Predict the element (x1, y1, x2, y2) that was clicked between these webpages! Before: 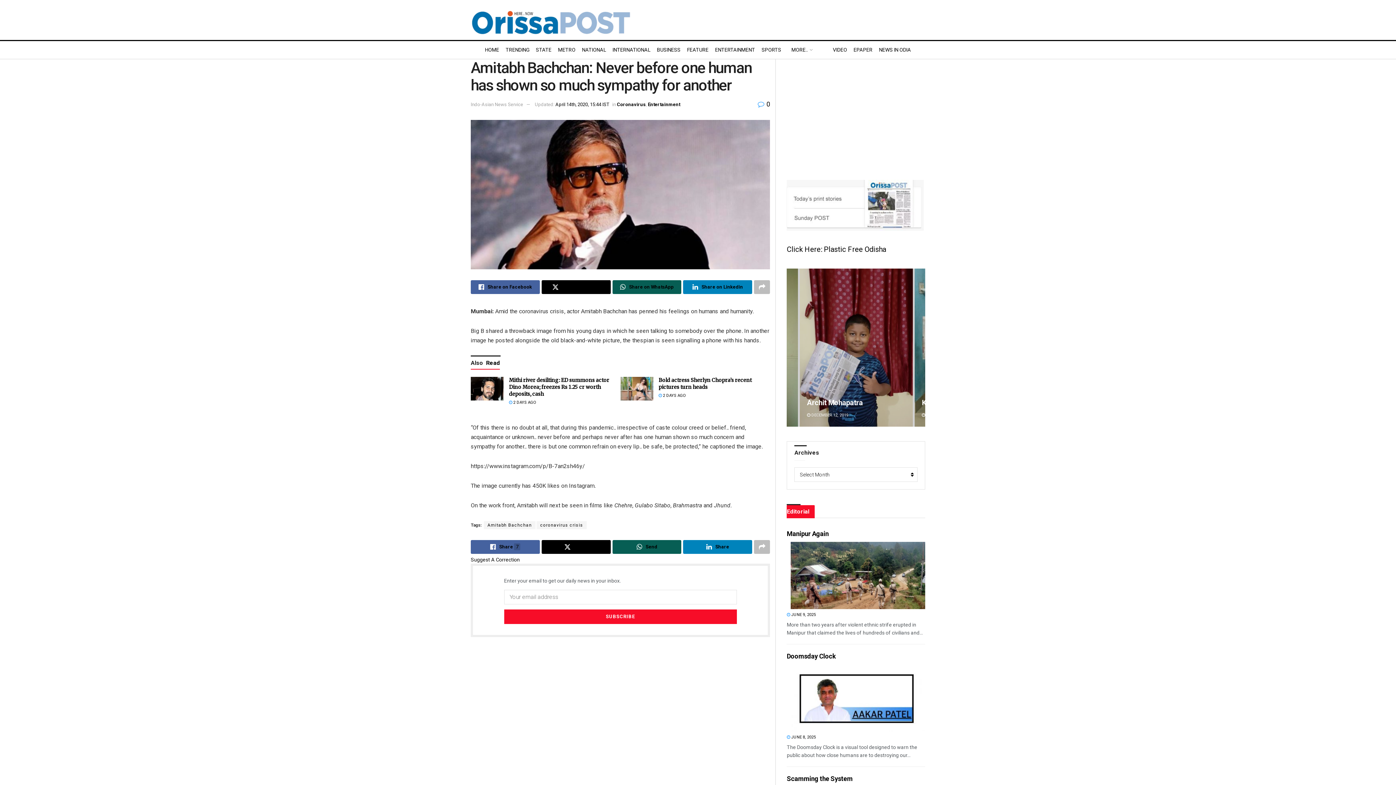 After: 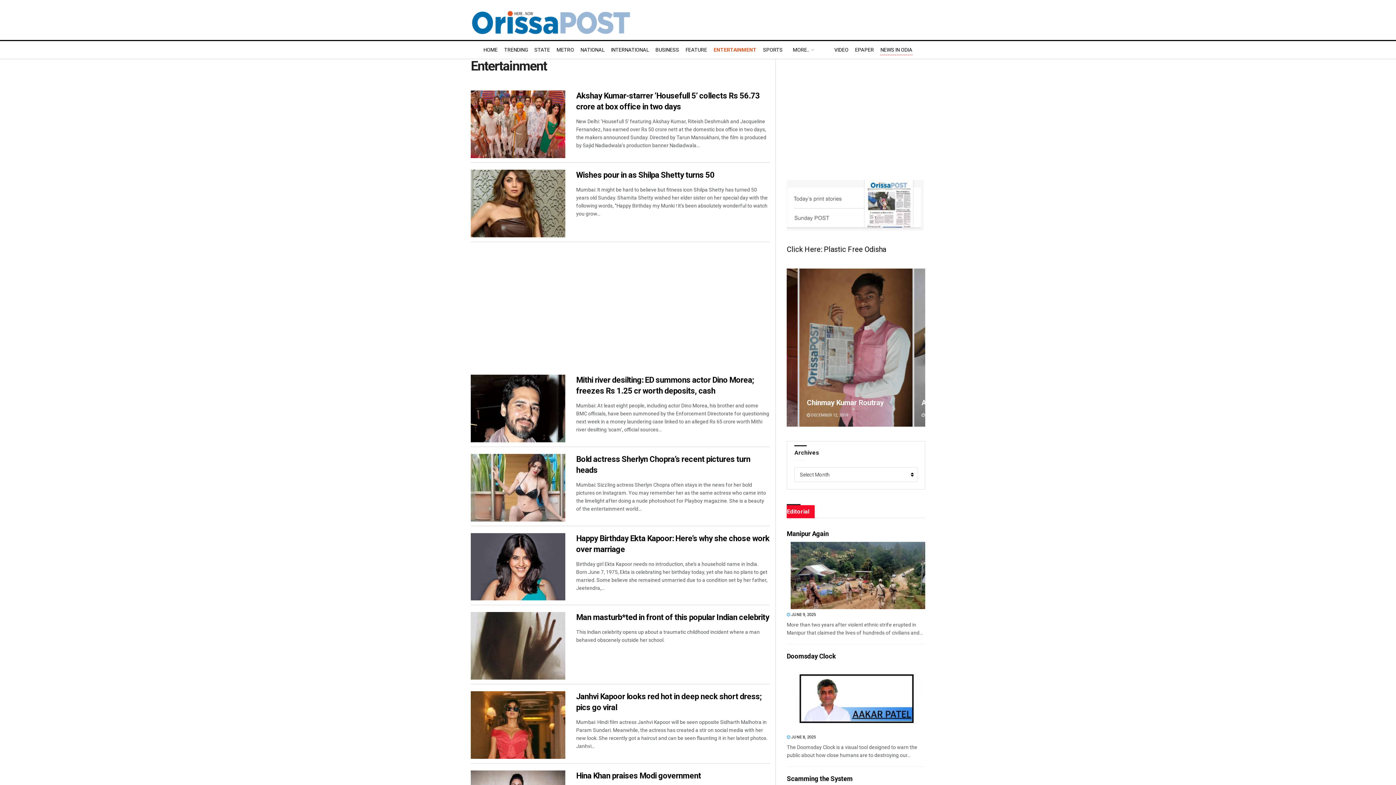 Action: bbox: (648, 101, 680, 107) label: Entertainment